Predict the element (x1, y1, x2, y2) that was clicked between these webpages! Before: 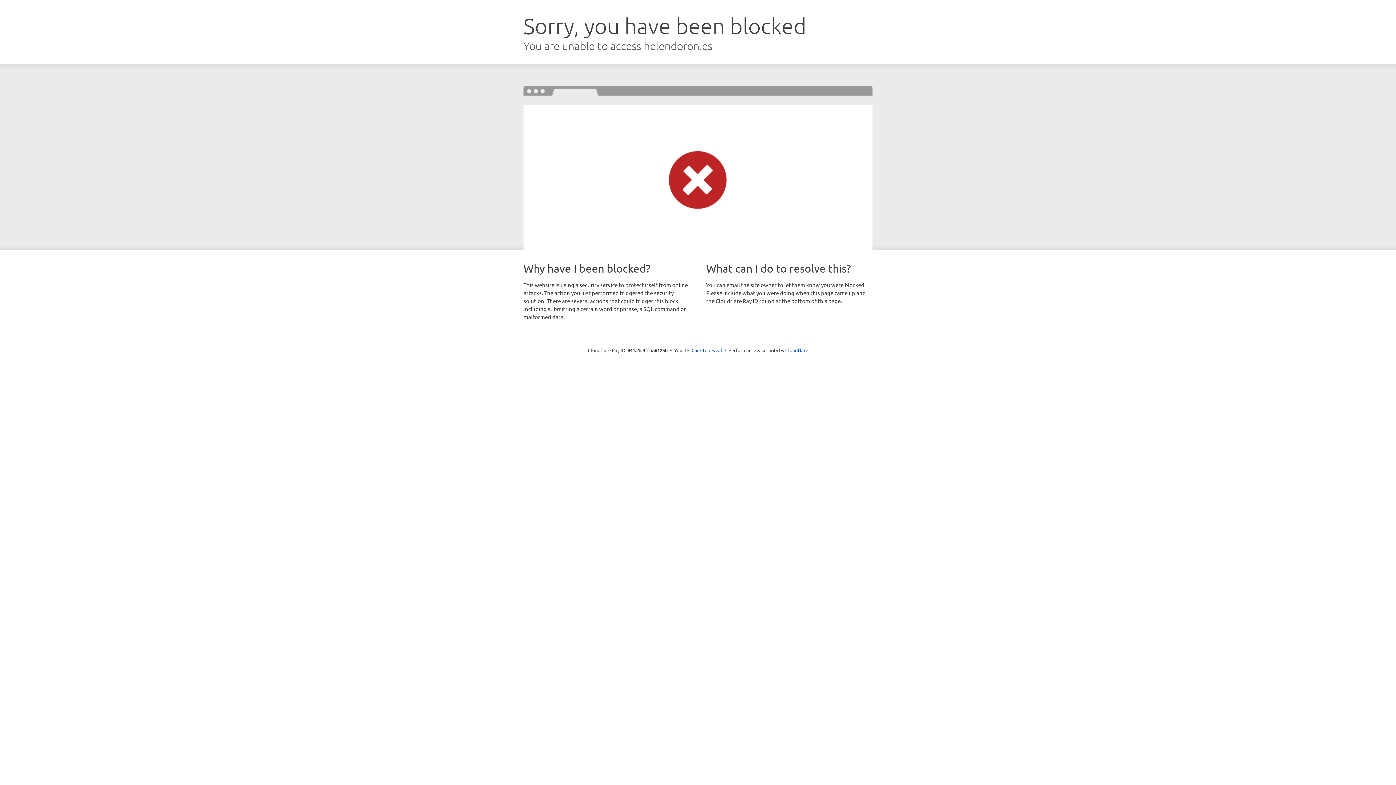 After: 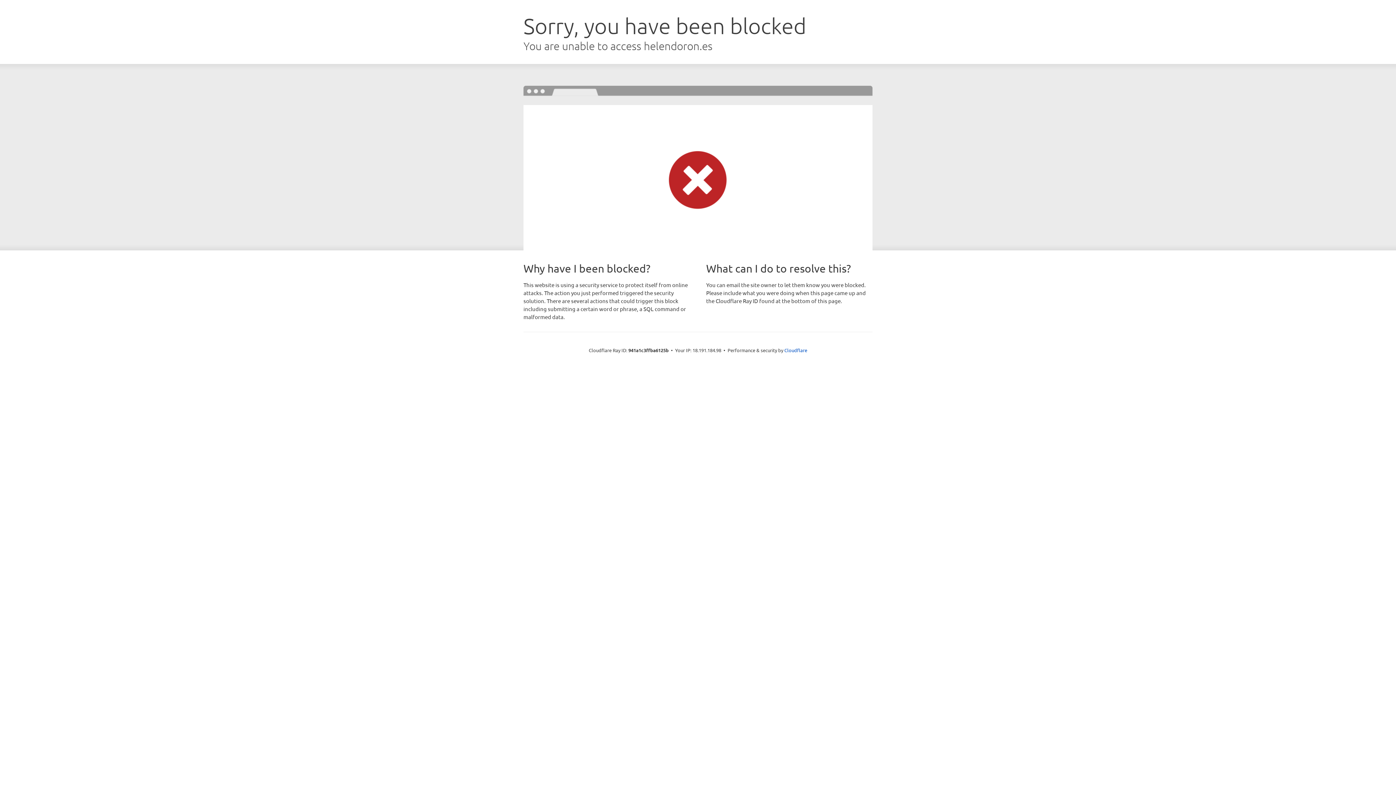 Action: label: Click to reveal bbox: (691, 346, 722, 353)